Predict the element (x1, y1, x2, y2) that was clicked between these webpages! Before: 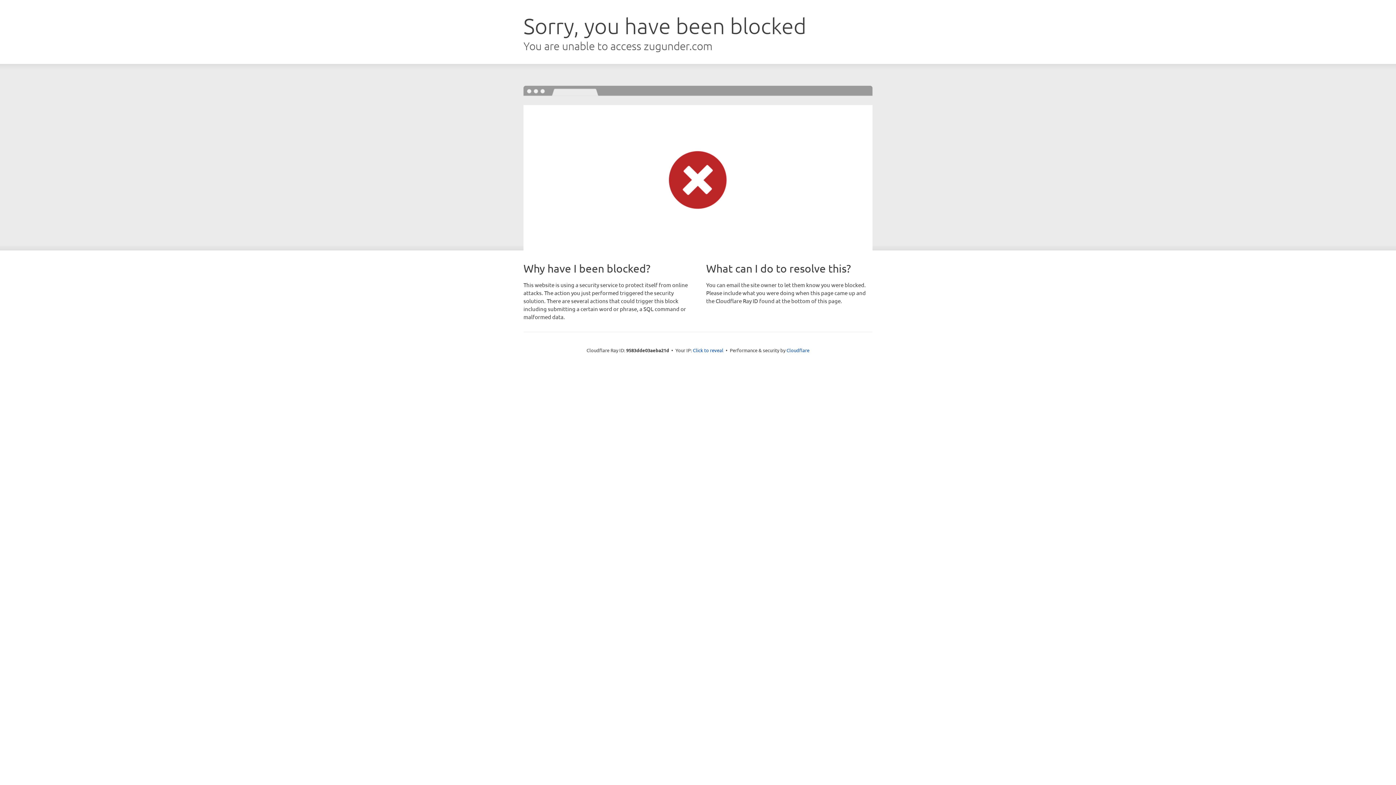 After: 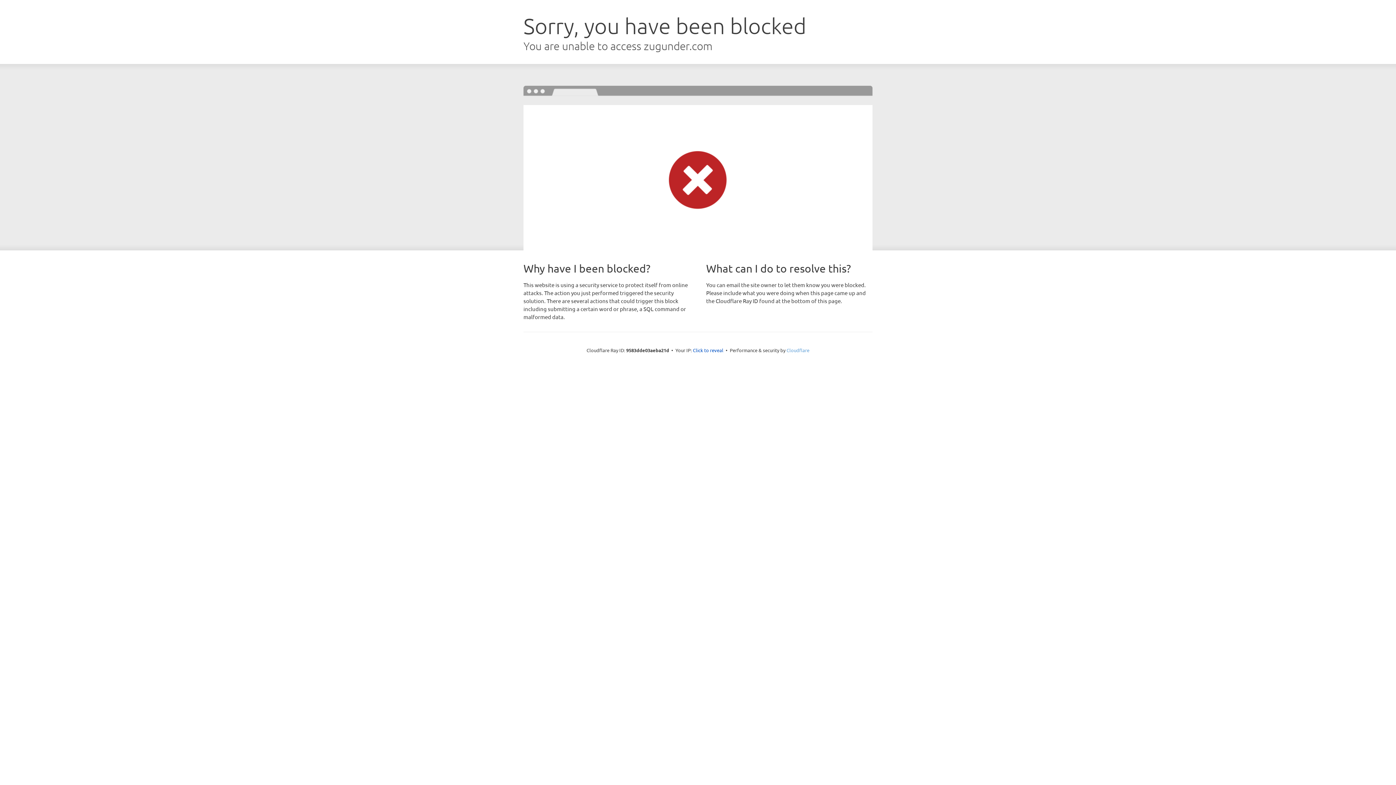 Action: bbox: (786, 347, 809, 353) label: Cloudflare